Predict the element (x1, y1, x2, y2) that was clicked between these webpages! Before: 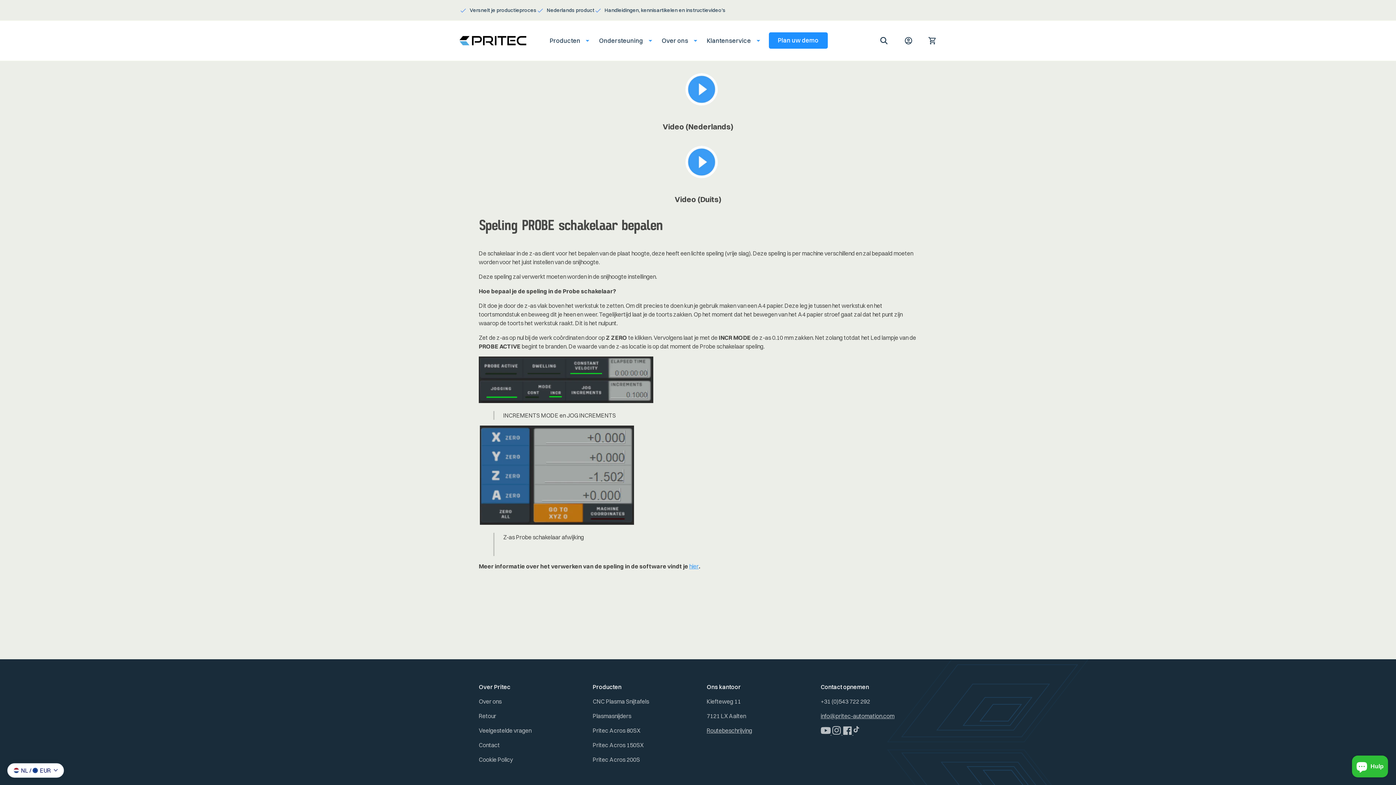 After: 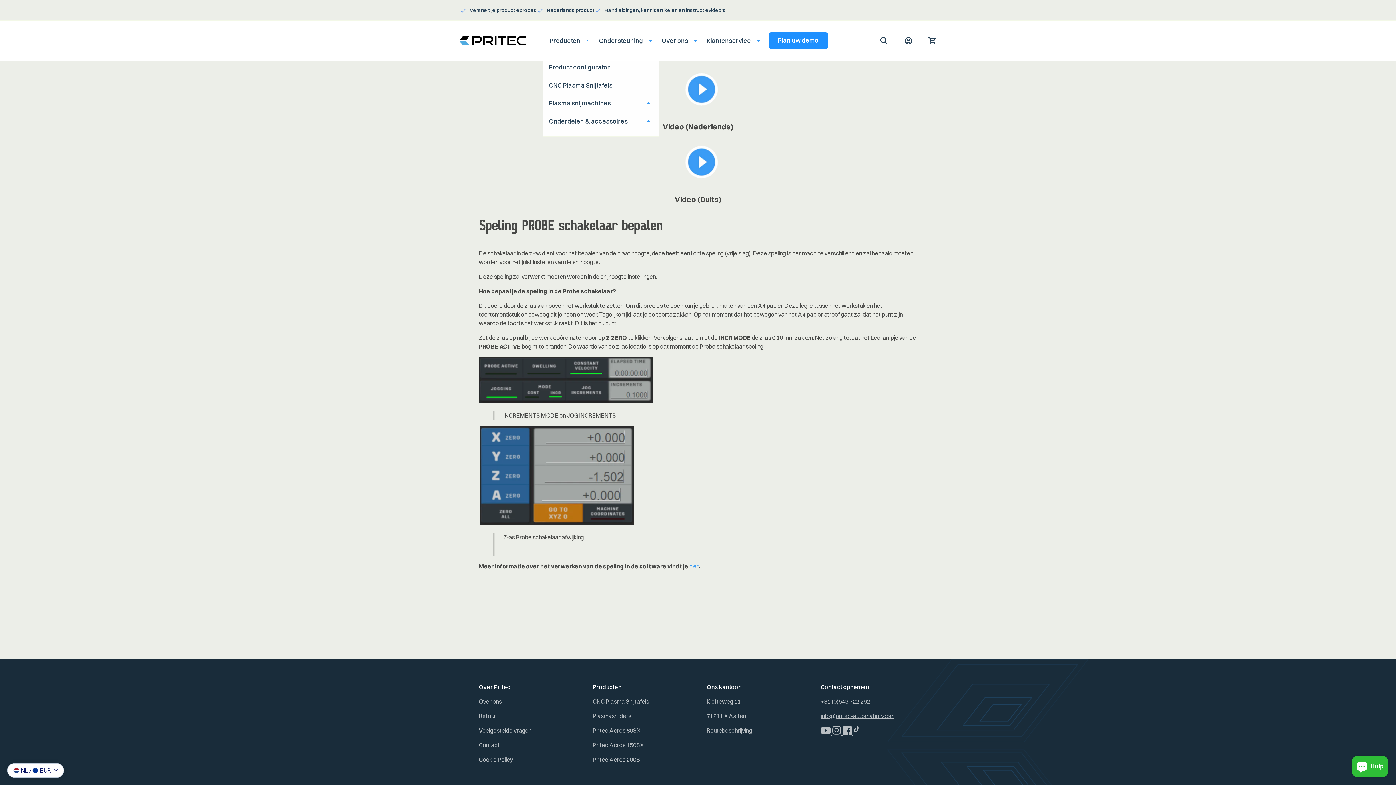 Action: label: Producten bbox: (542, 29, 592, 52)